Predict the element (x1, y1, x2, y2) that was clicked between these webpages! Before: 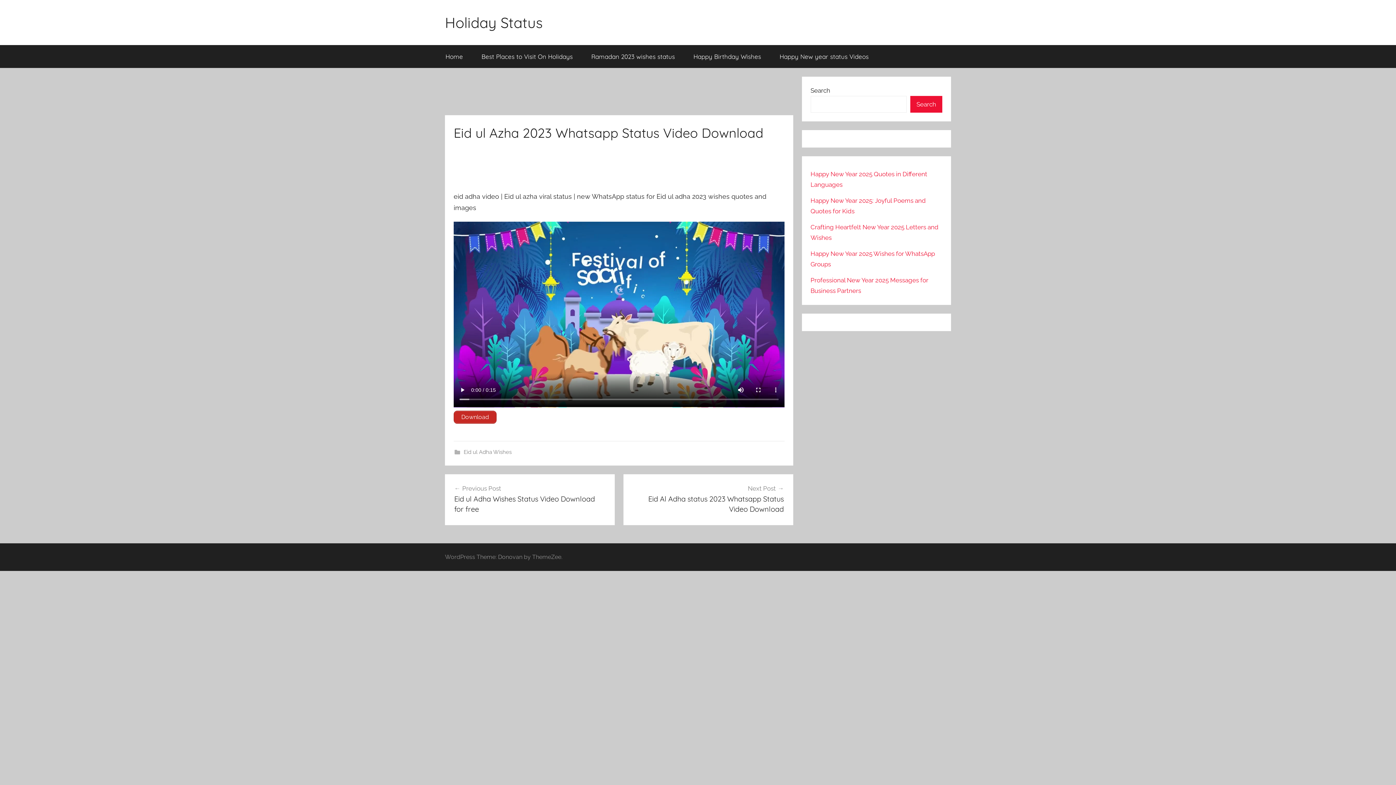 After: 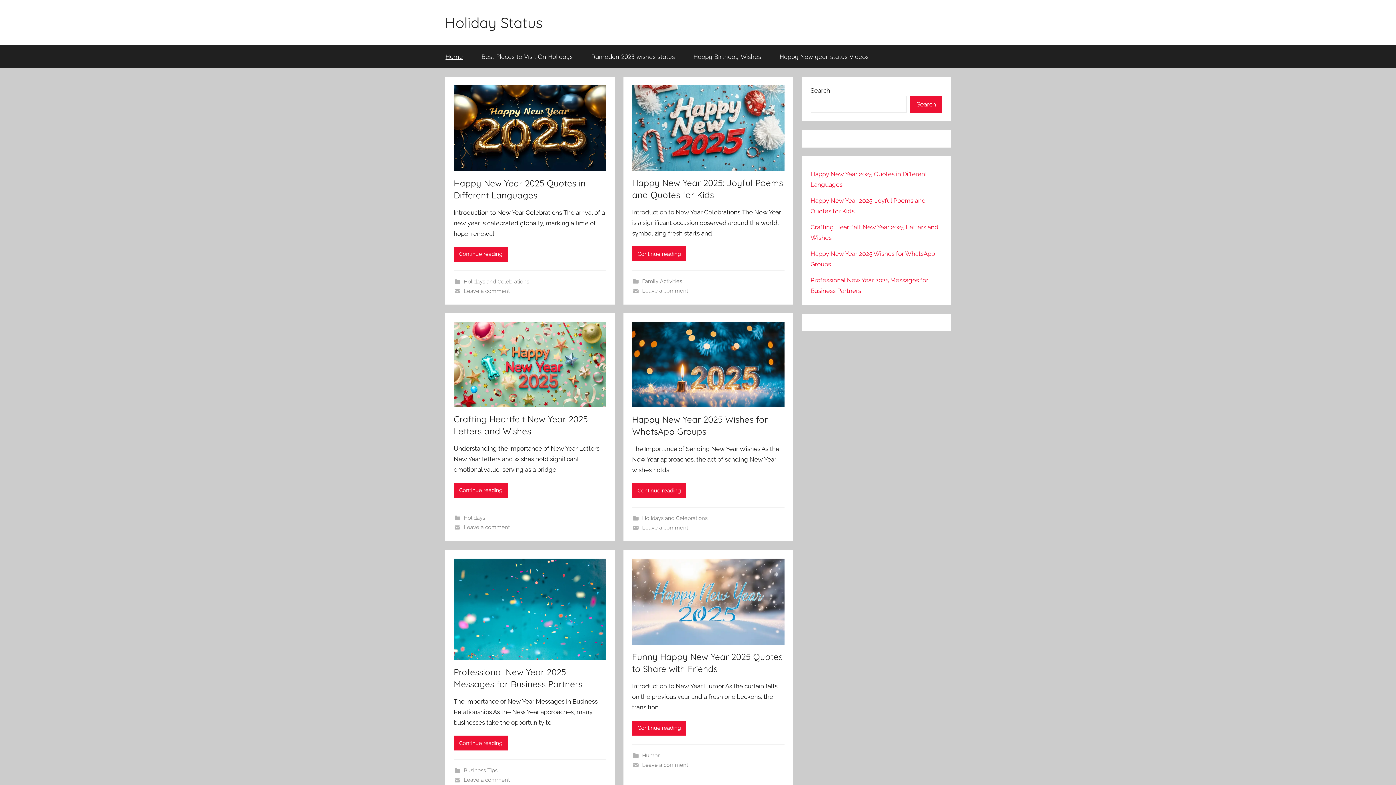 Action: label: Home bbox: (436, 45, 472, 68)